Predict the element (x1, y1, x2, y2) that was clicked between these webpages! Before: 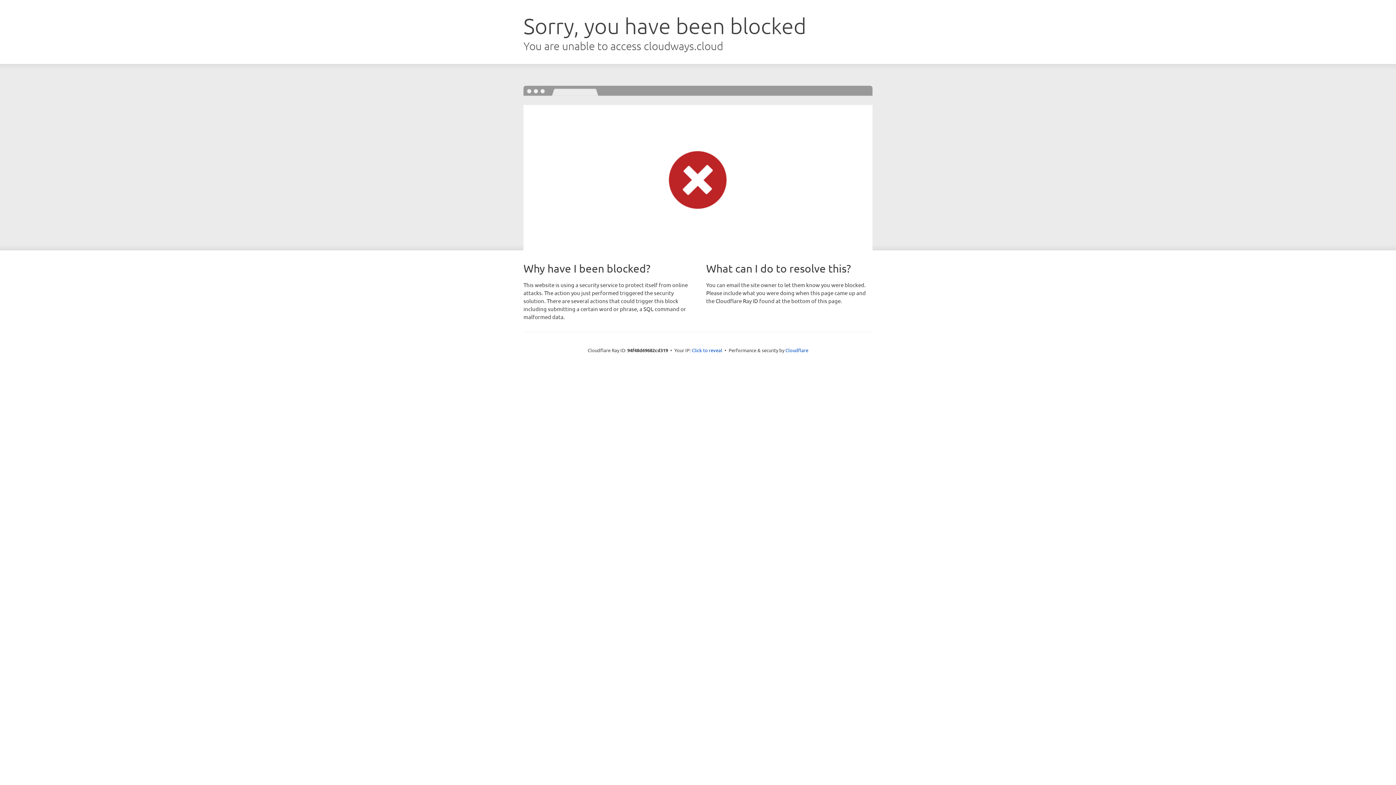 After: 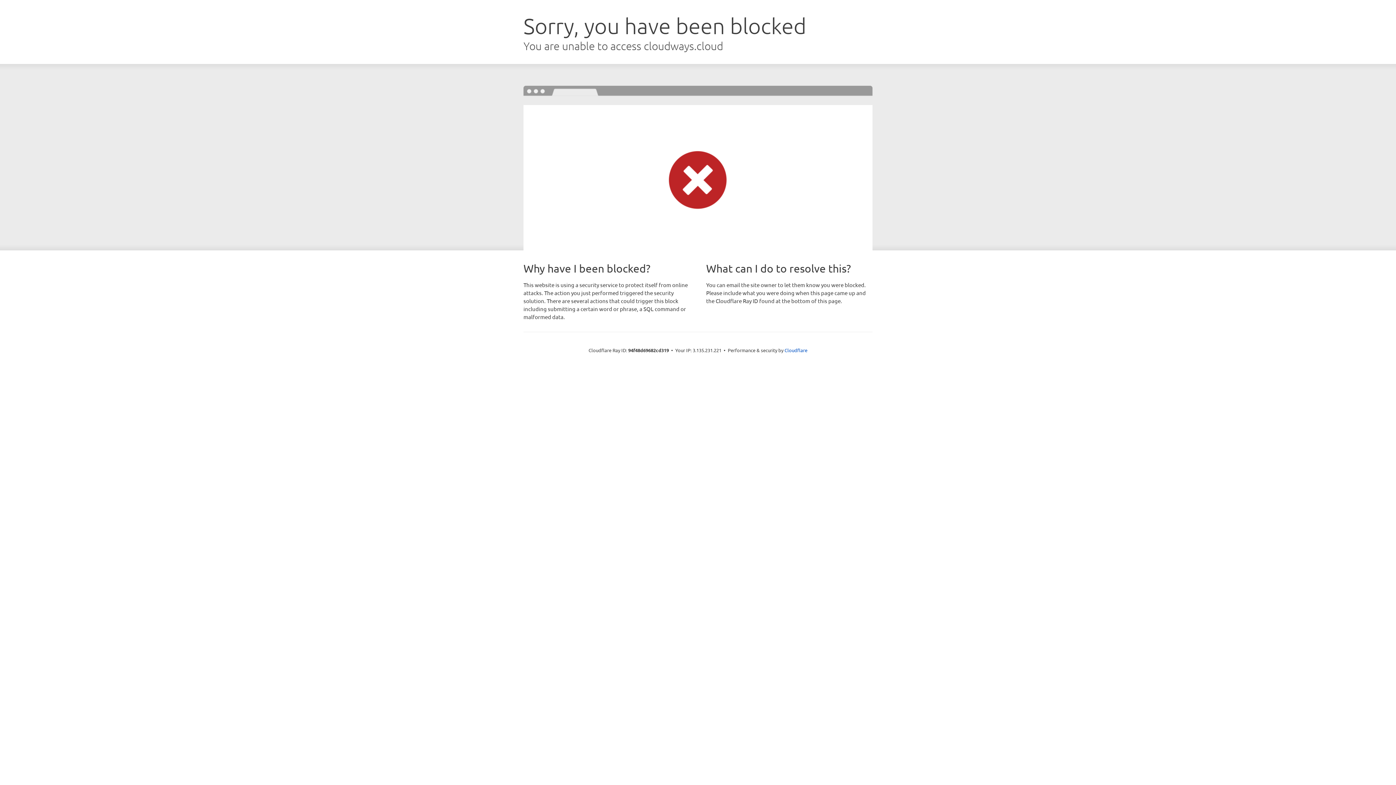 Action: bbox: (692, 346, 722, 353) label: Click to reveal